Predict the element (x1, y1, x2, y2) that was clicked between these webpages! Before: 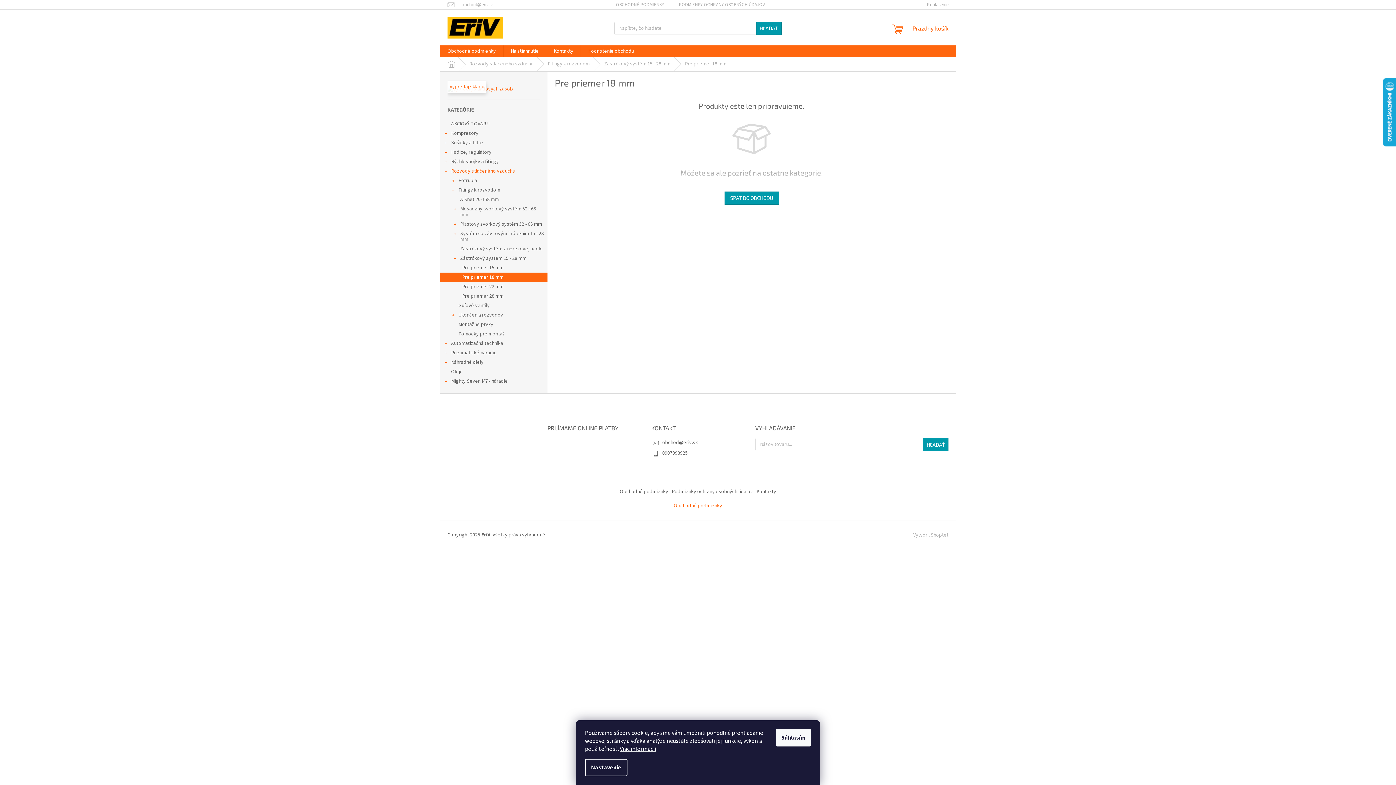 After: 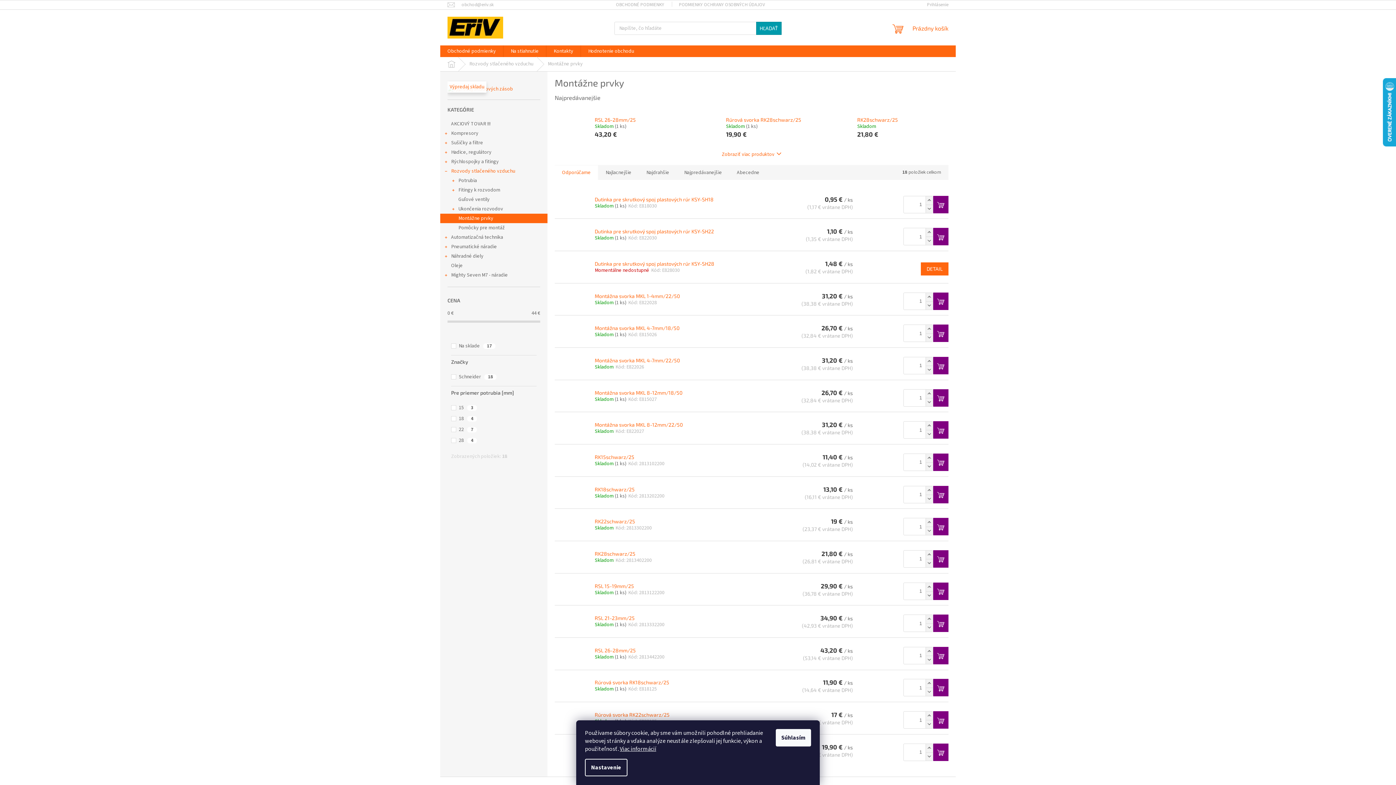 Action: label: Montážne prvky bbox: (440, 320, 547, 329)